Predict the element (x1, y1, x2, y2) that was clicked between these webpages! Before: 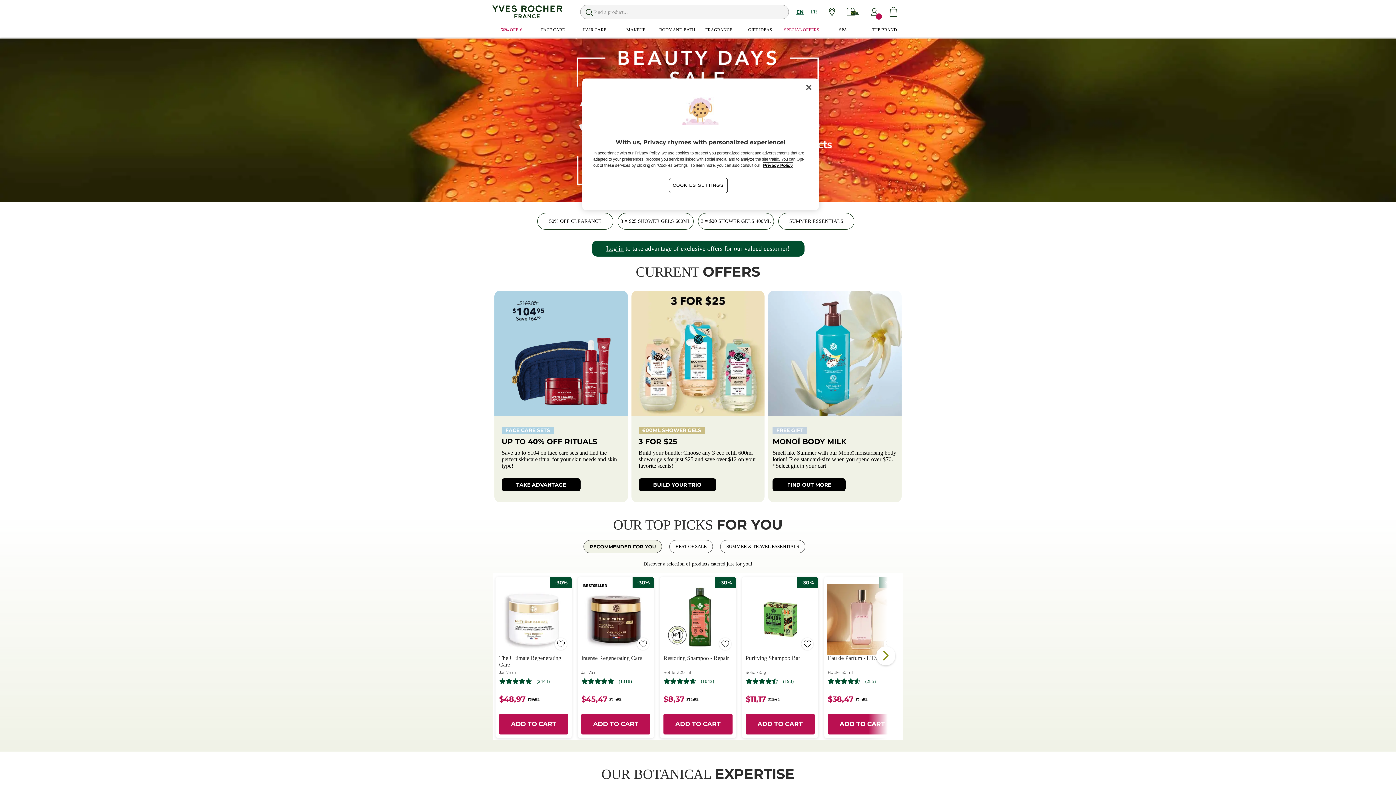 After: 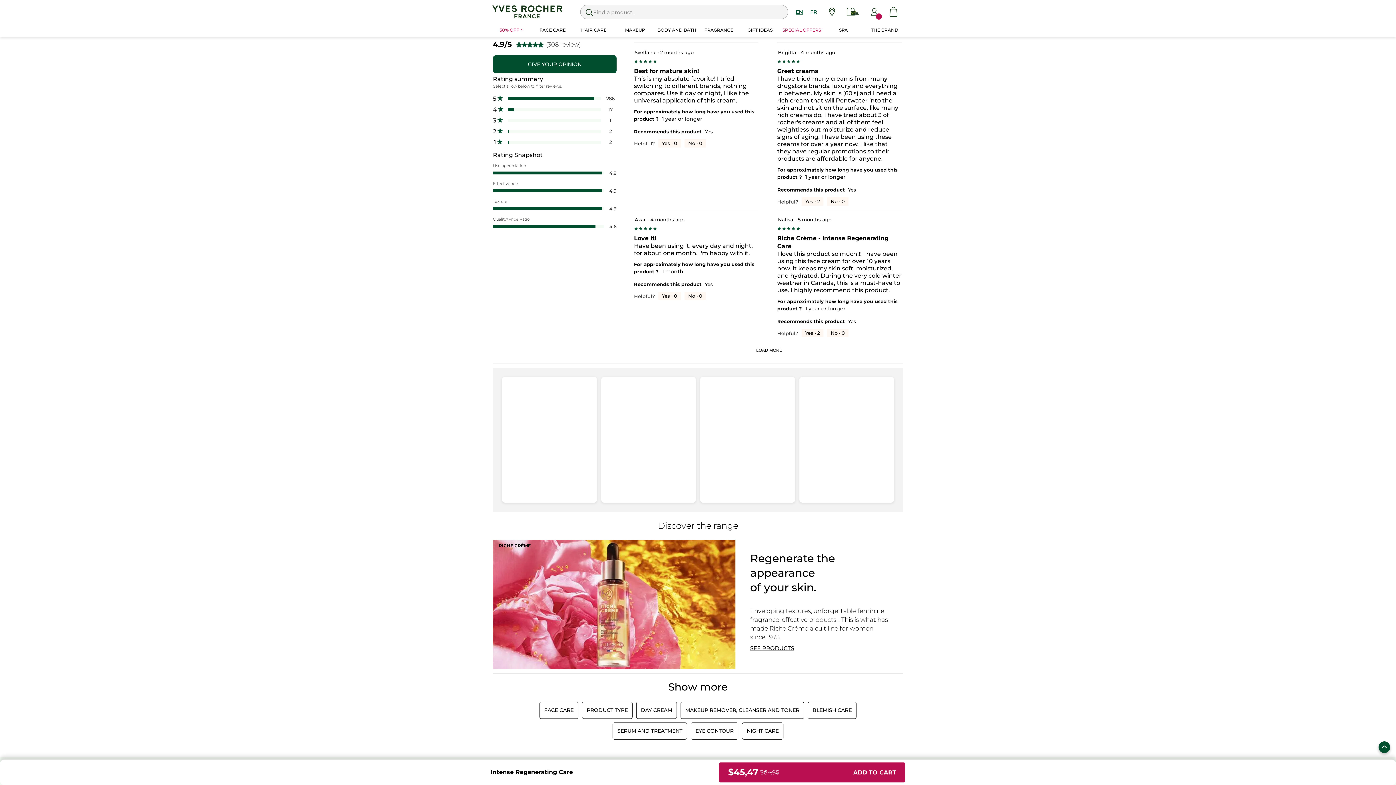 Action: label: Notation for this product is 4.8 bbox: (581, 678, 614, 685)